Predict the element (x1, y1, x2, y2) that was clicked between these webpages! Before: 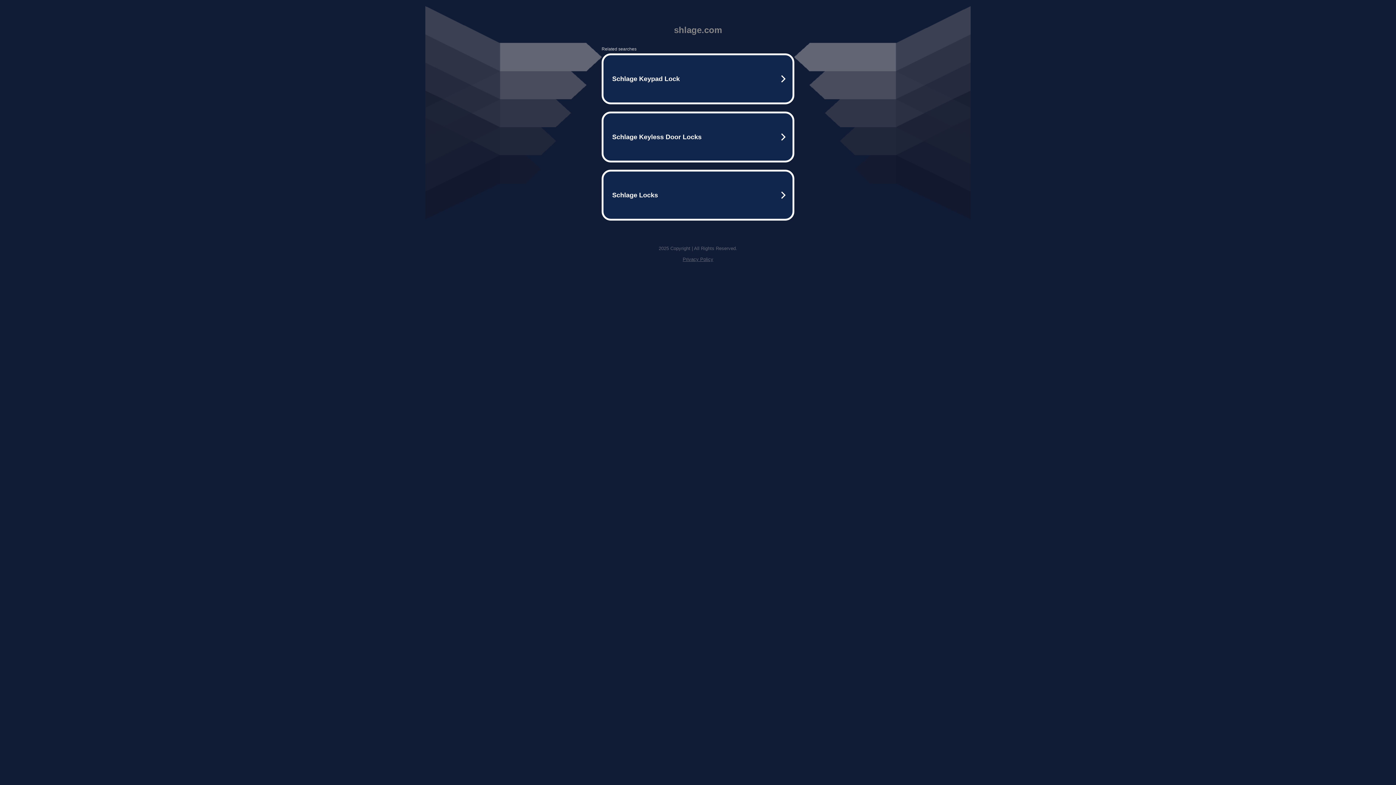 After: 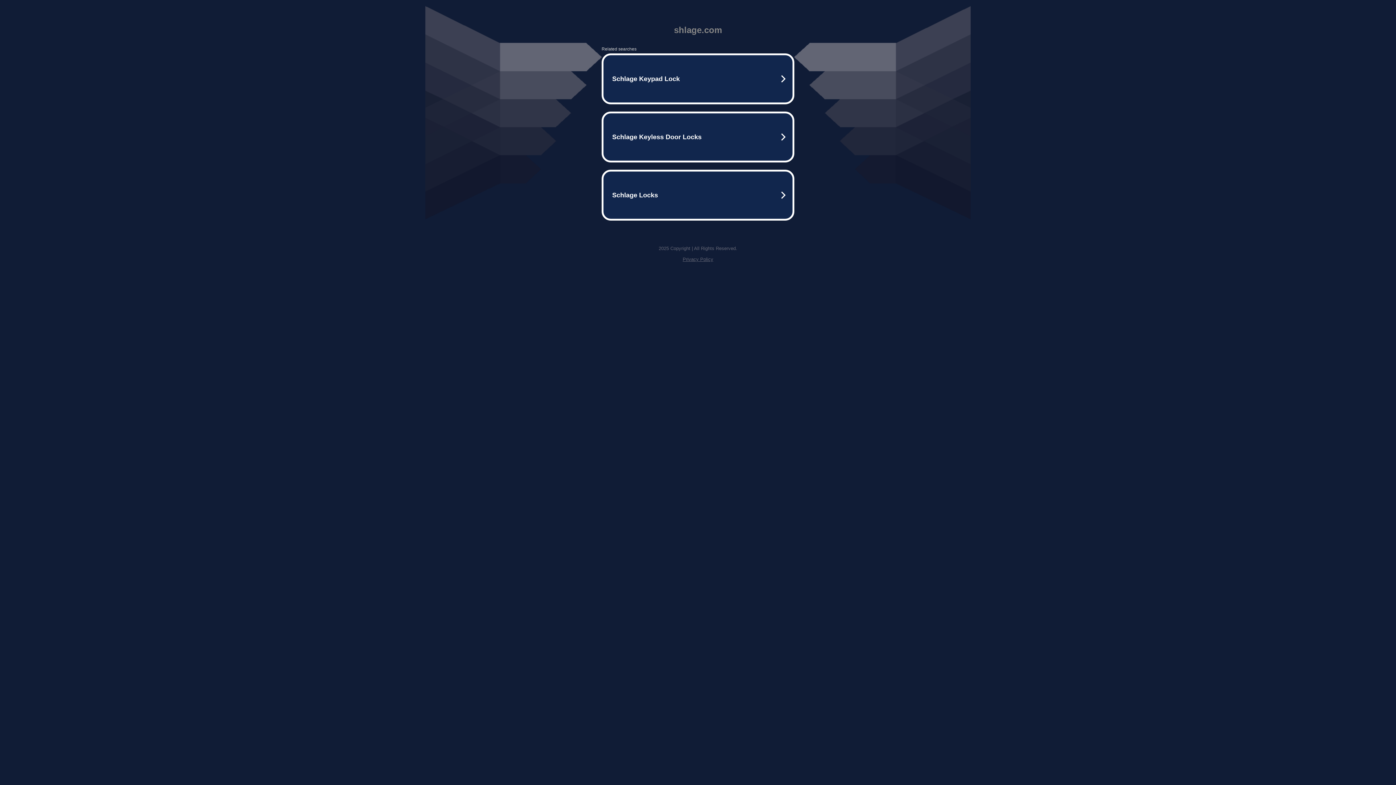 Action: label: Privacy Policy bbox: (682, 256, 713, 262)